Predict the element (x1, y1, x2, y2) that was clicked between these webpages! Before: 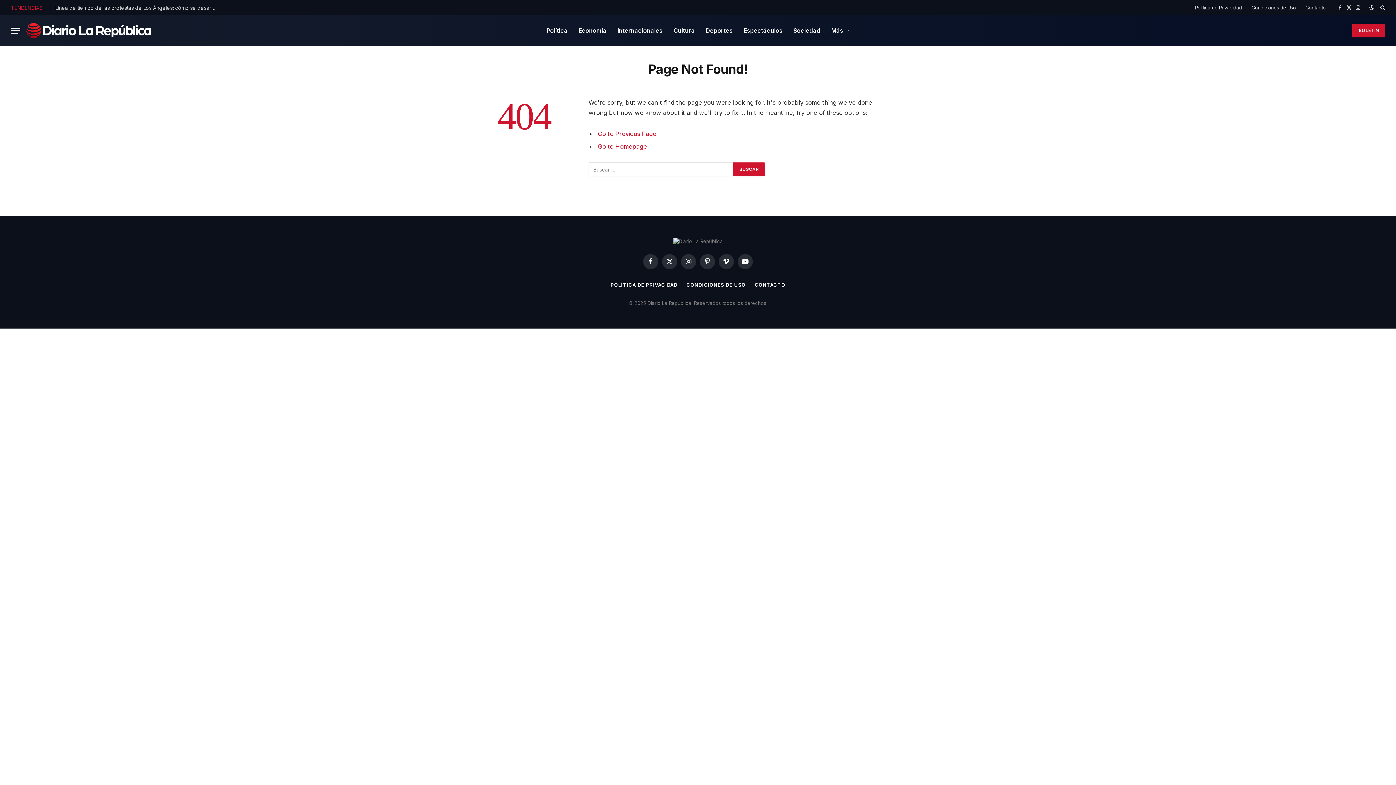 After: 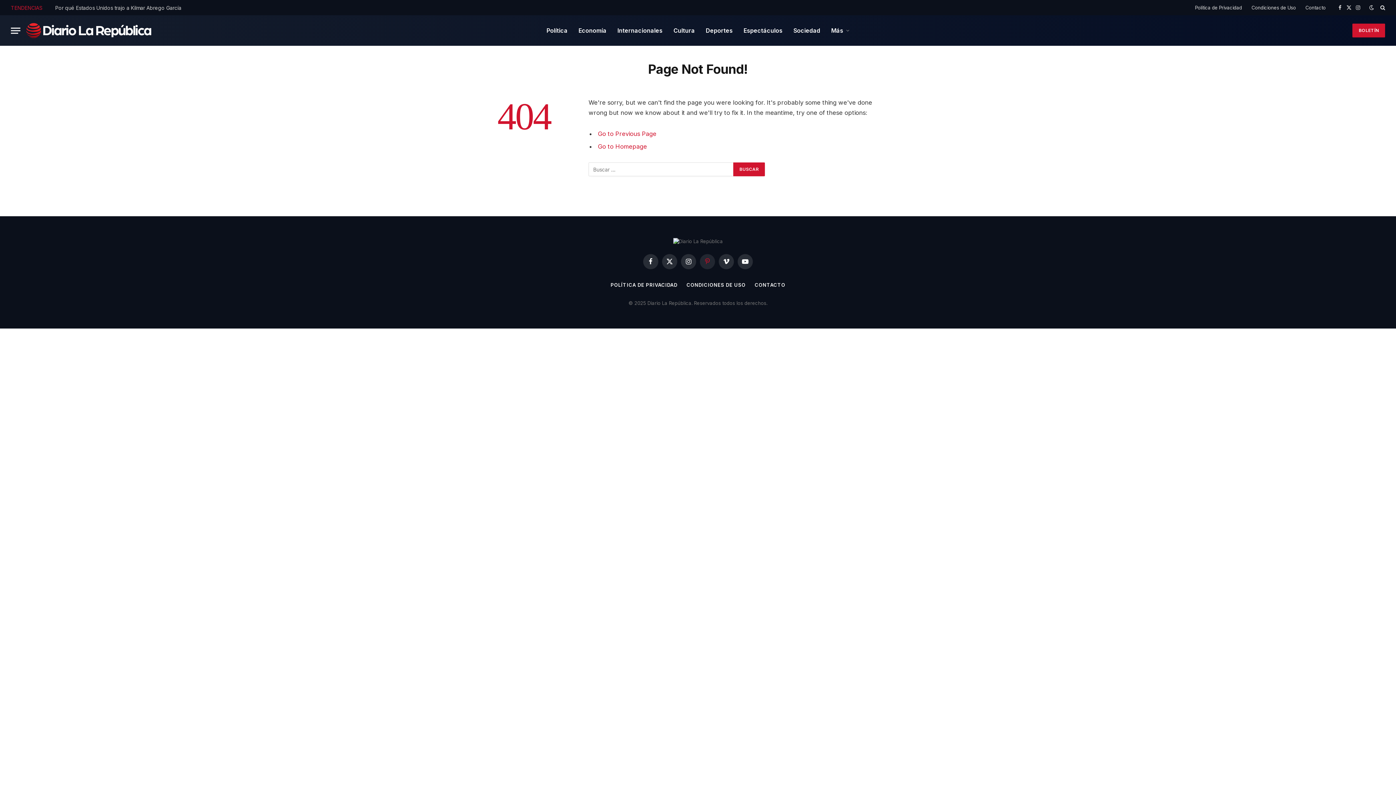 Action: bbox: (700, 254, 715, 269) label: Pinterest